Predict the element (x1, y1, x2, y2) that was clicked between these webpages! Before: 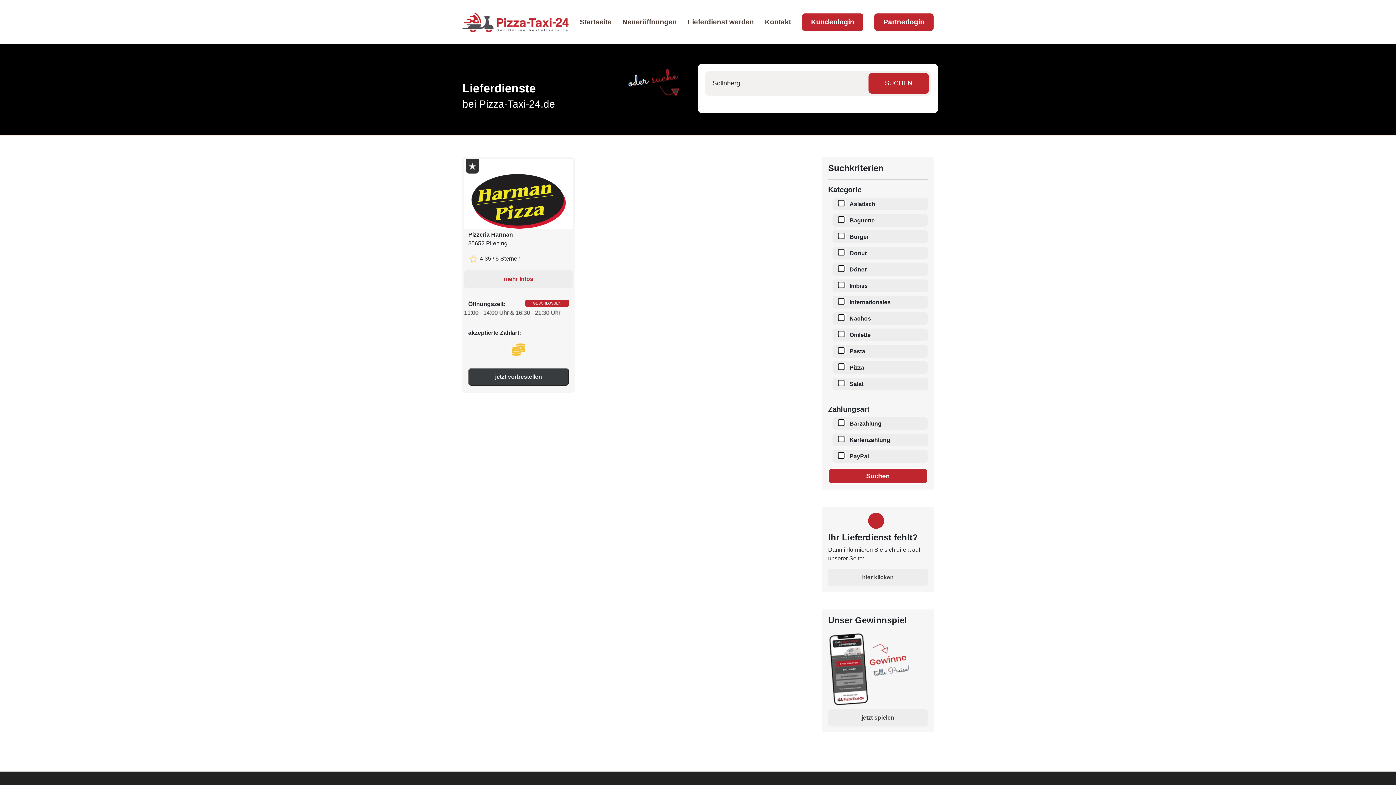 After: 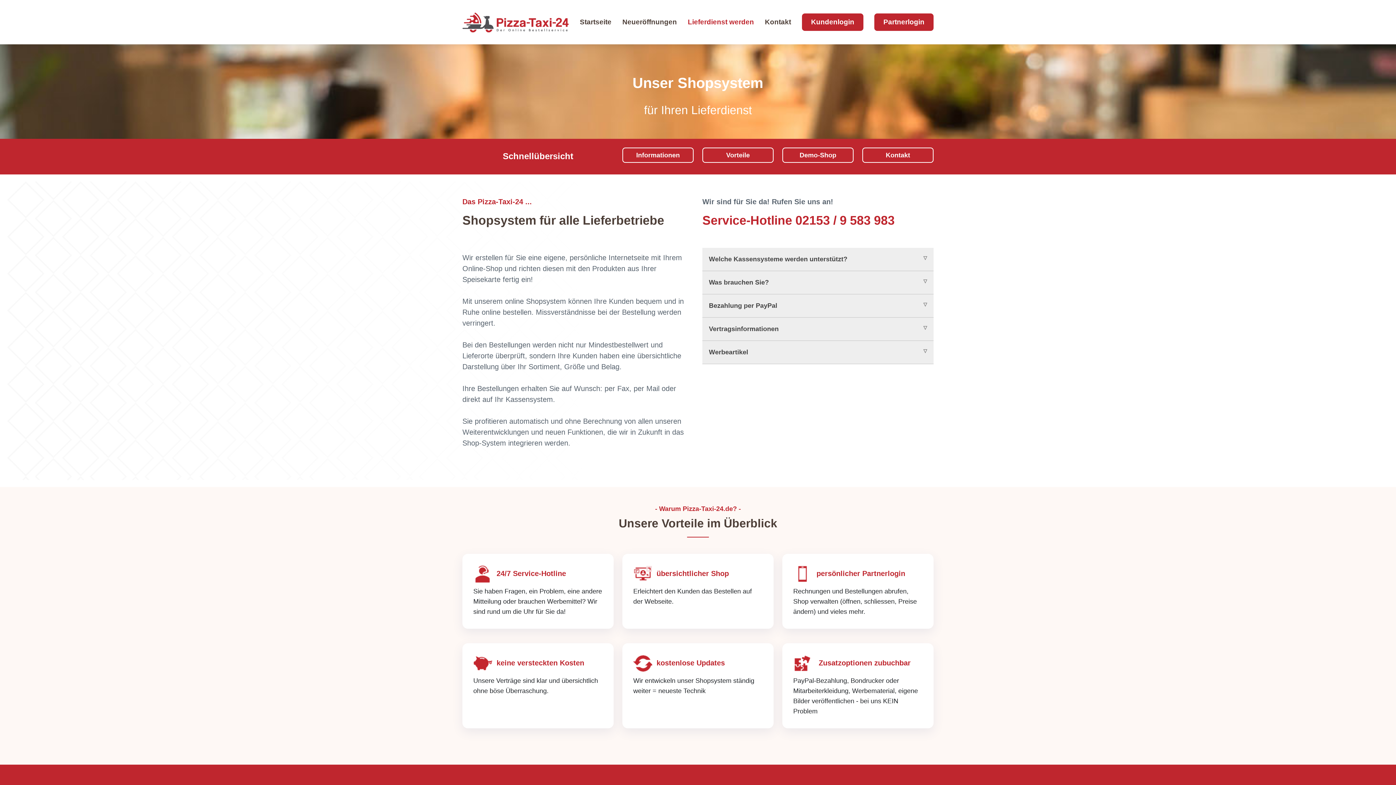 Action: label: Lieferdienst werden bbox: (677, 13, 754, 30)